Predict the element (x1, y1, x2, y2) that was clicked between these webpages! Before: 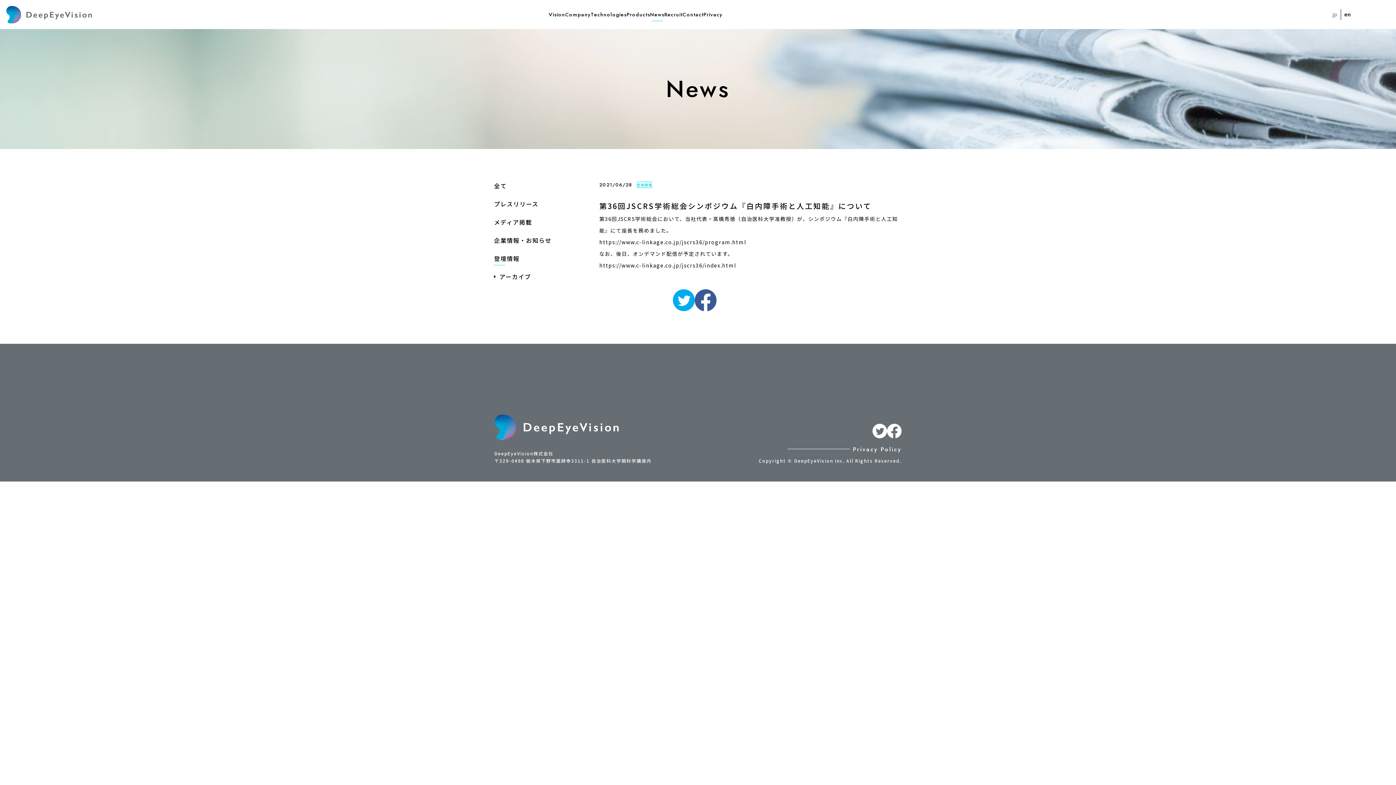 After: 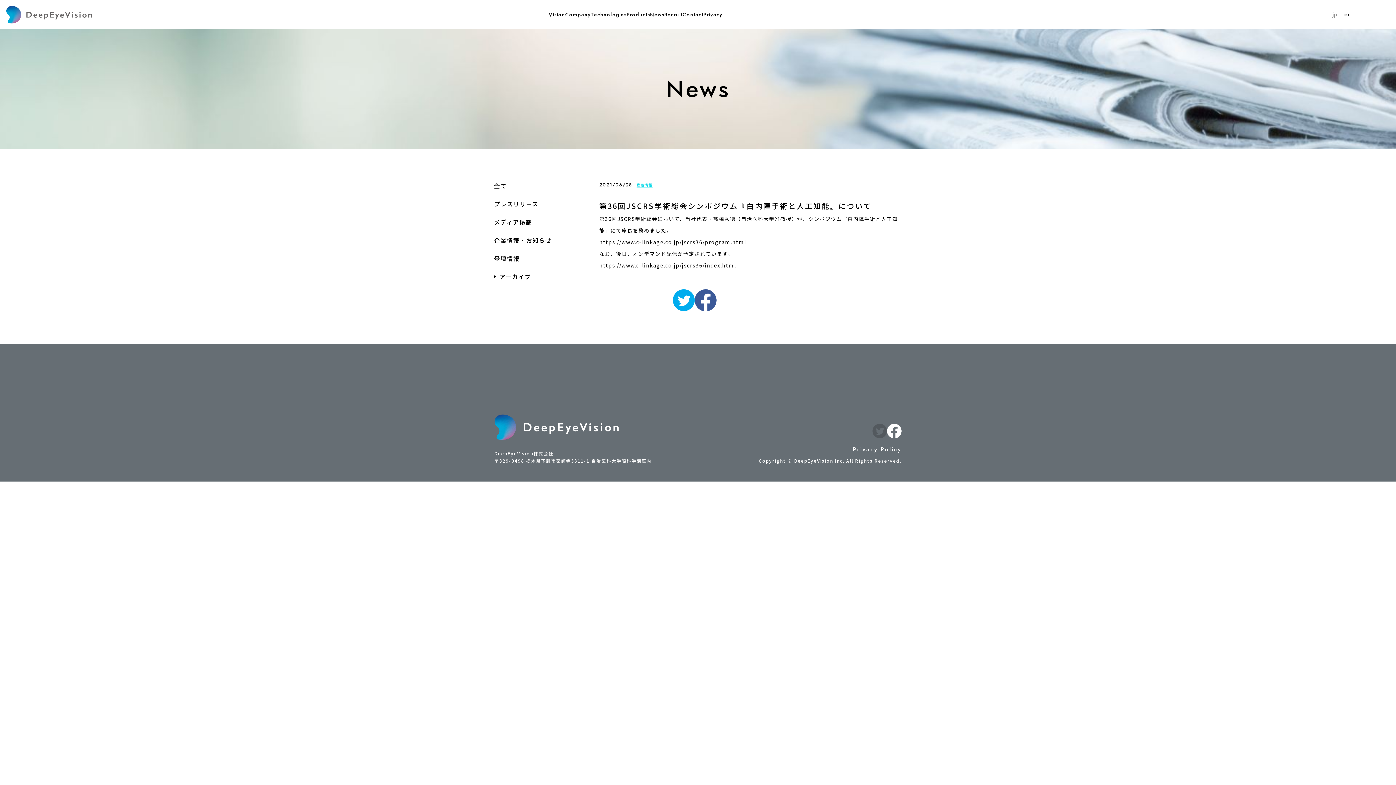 Action: bbox: (872, 424, 887, 438)